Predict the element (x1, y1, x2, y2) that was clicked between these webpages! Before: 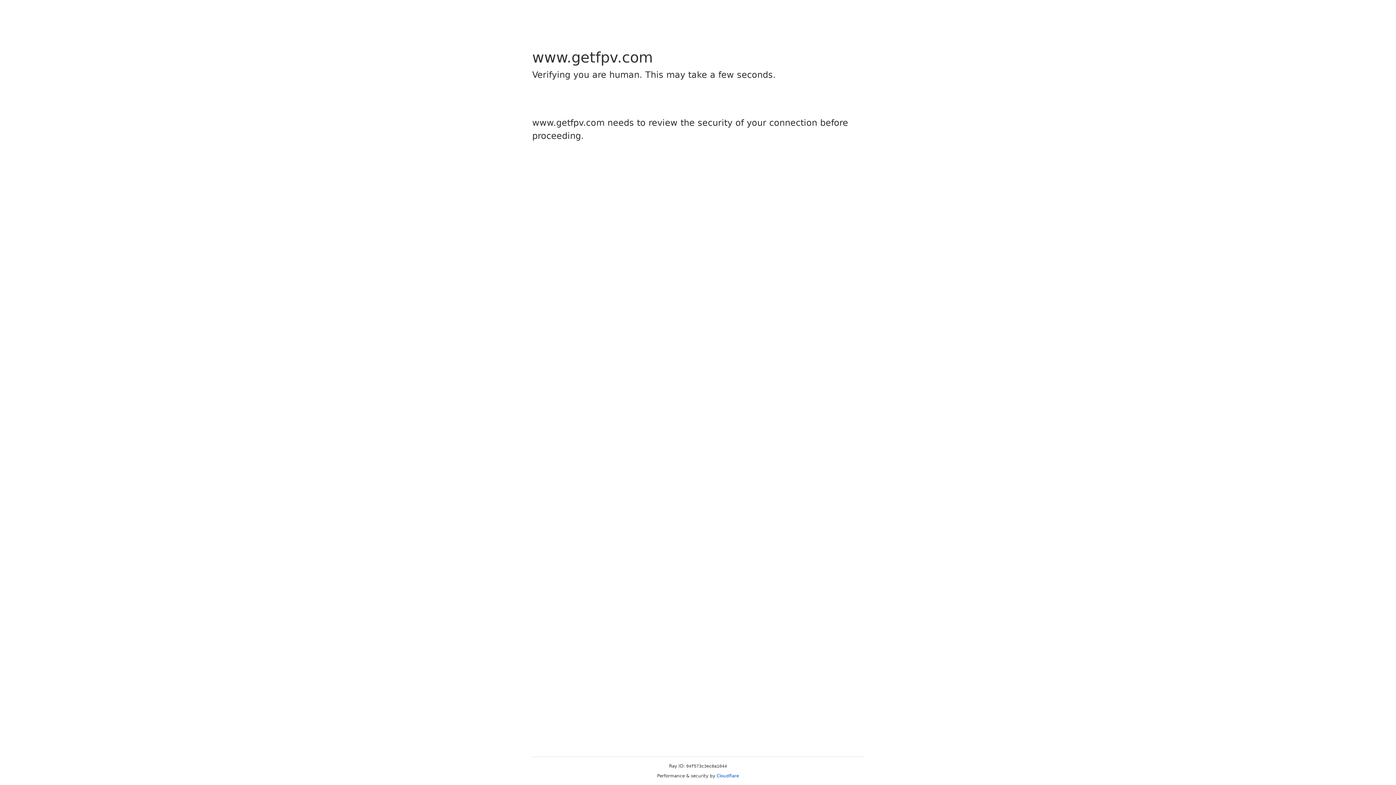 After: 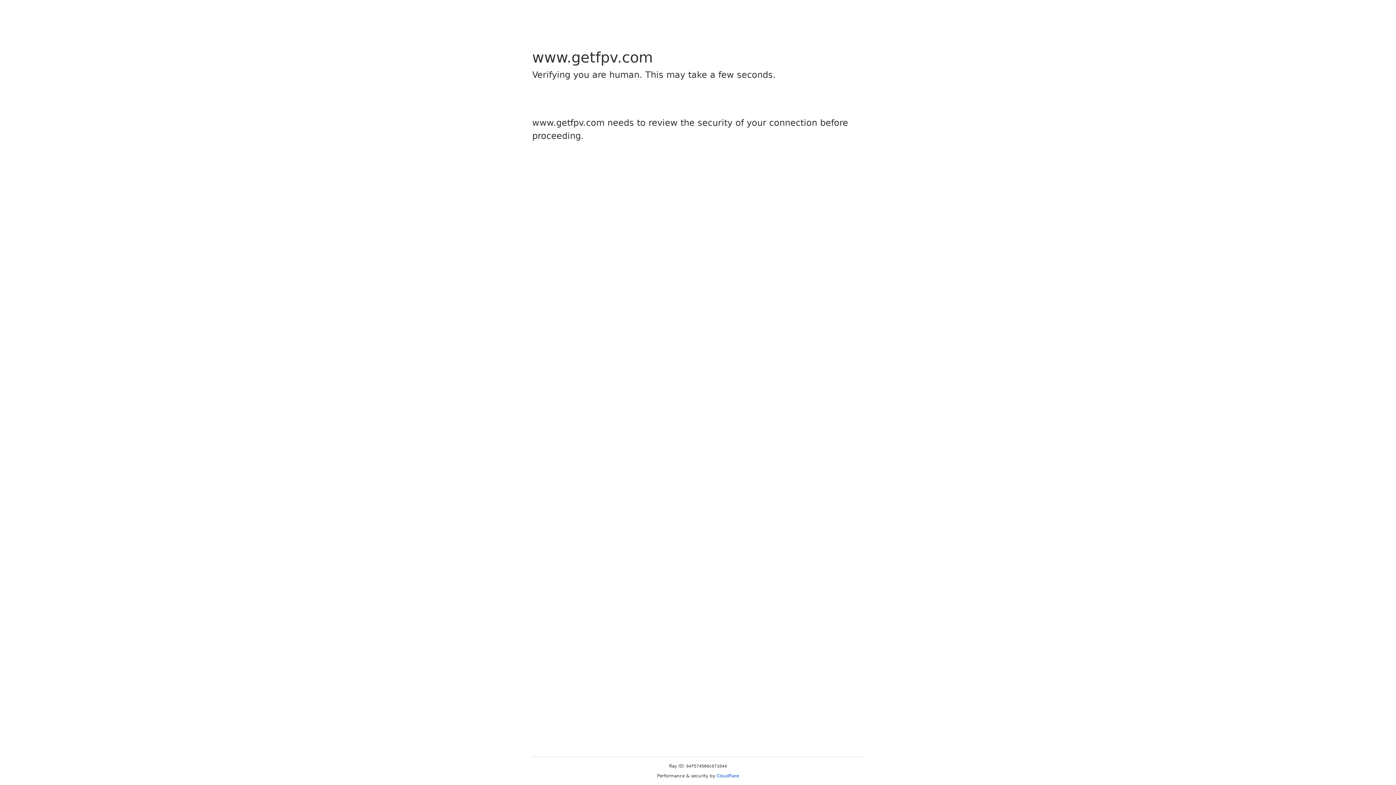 Action: label: Cloudflare bbox: (716, 773, 739, 778)